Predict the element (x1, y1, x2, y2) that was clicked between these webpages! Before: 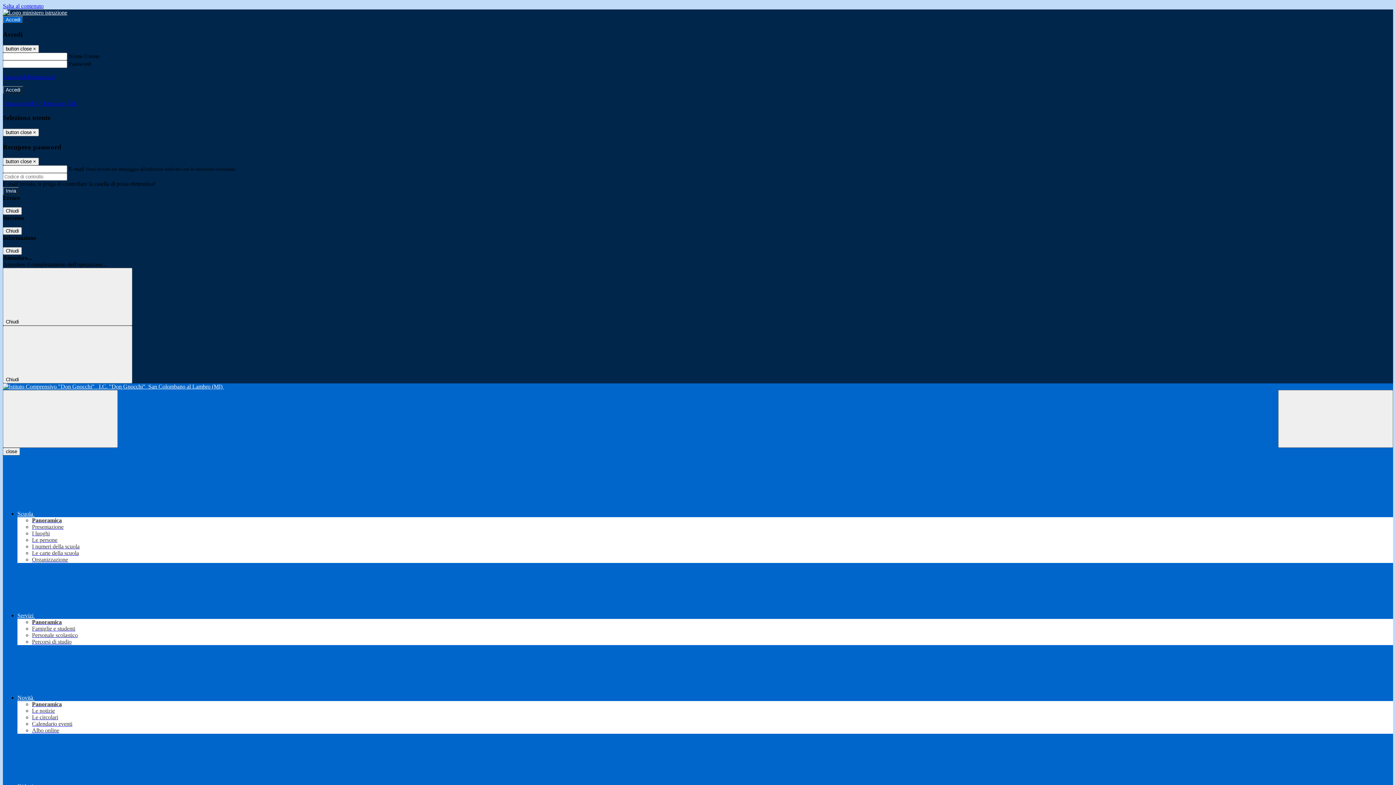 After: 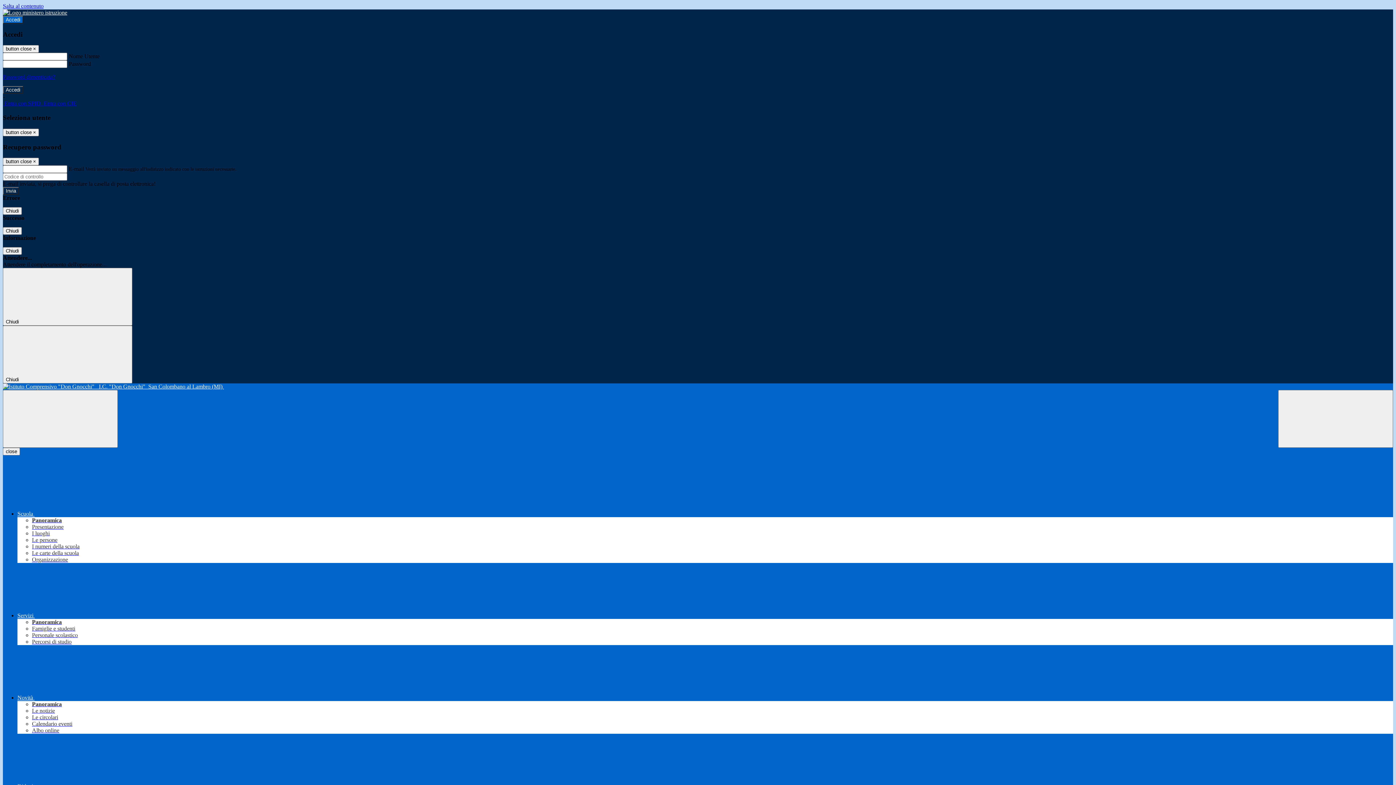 Action: label: Le circolari bbox: (32, 714, 58, 720)